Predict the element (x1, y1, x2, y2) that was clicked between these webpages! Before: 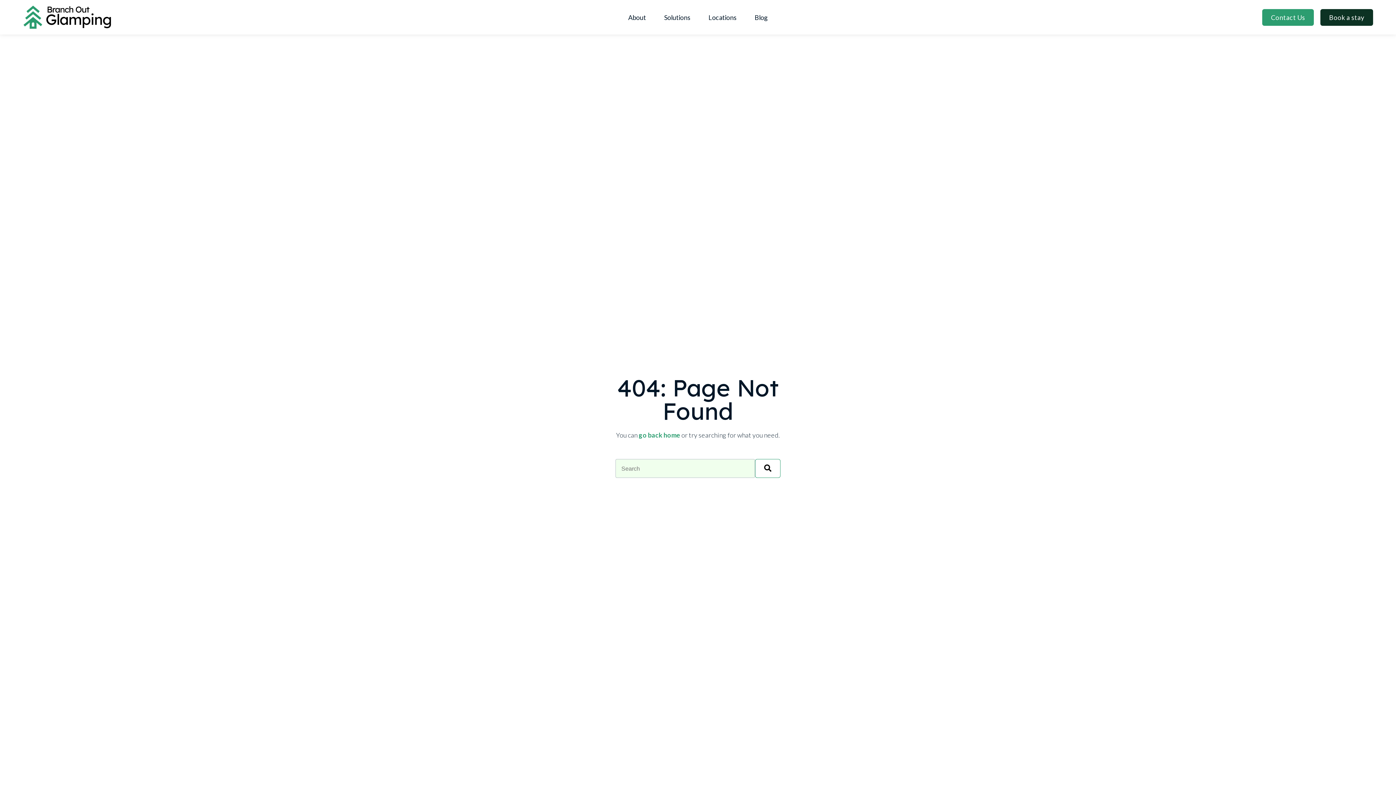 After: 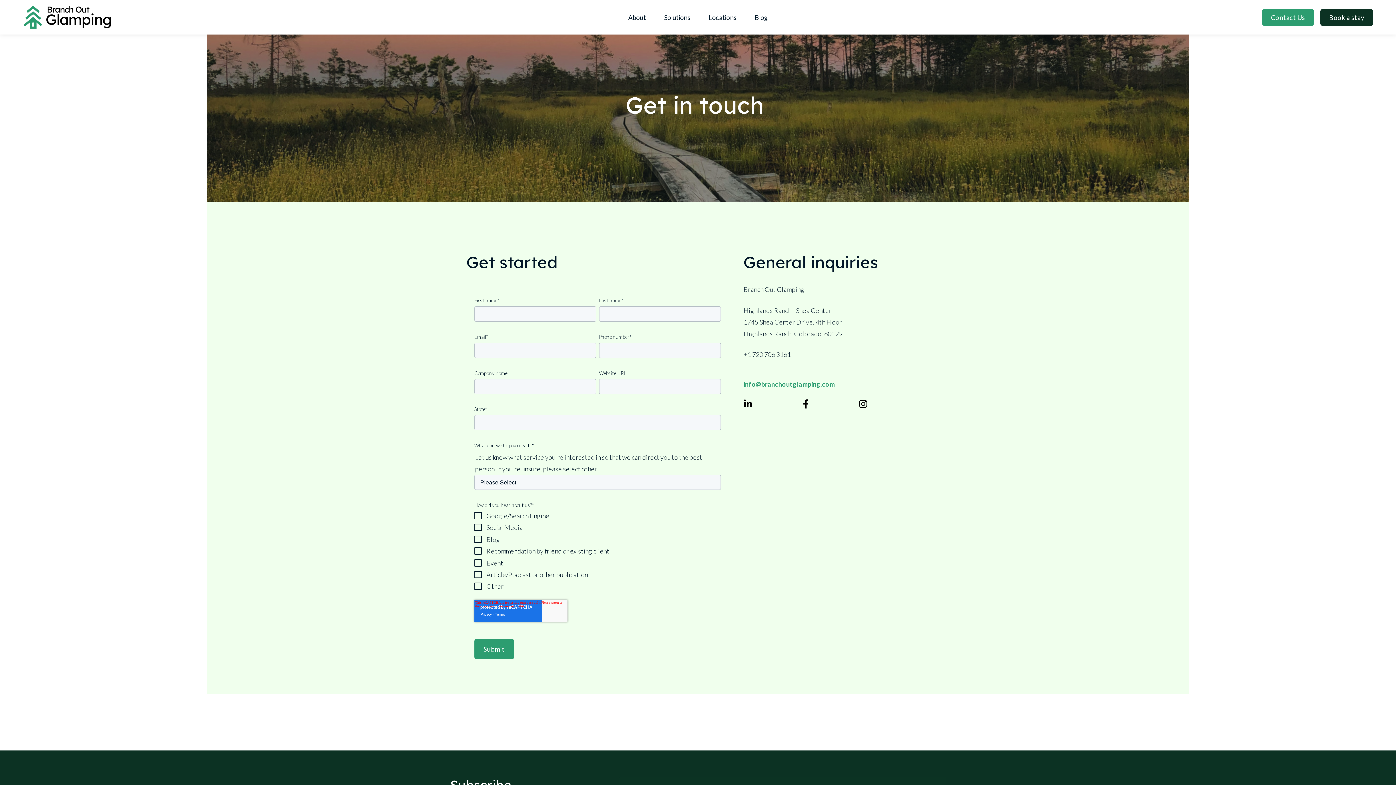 Action: label: Contact Us bbox: (1262, 8, 1314, 25)